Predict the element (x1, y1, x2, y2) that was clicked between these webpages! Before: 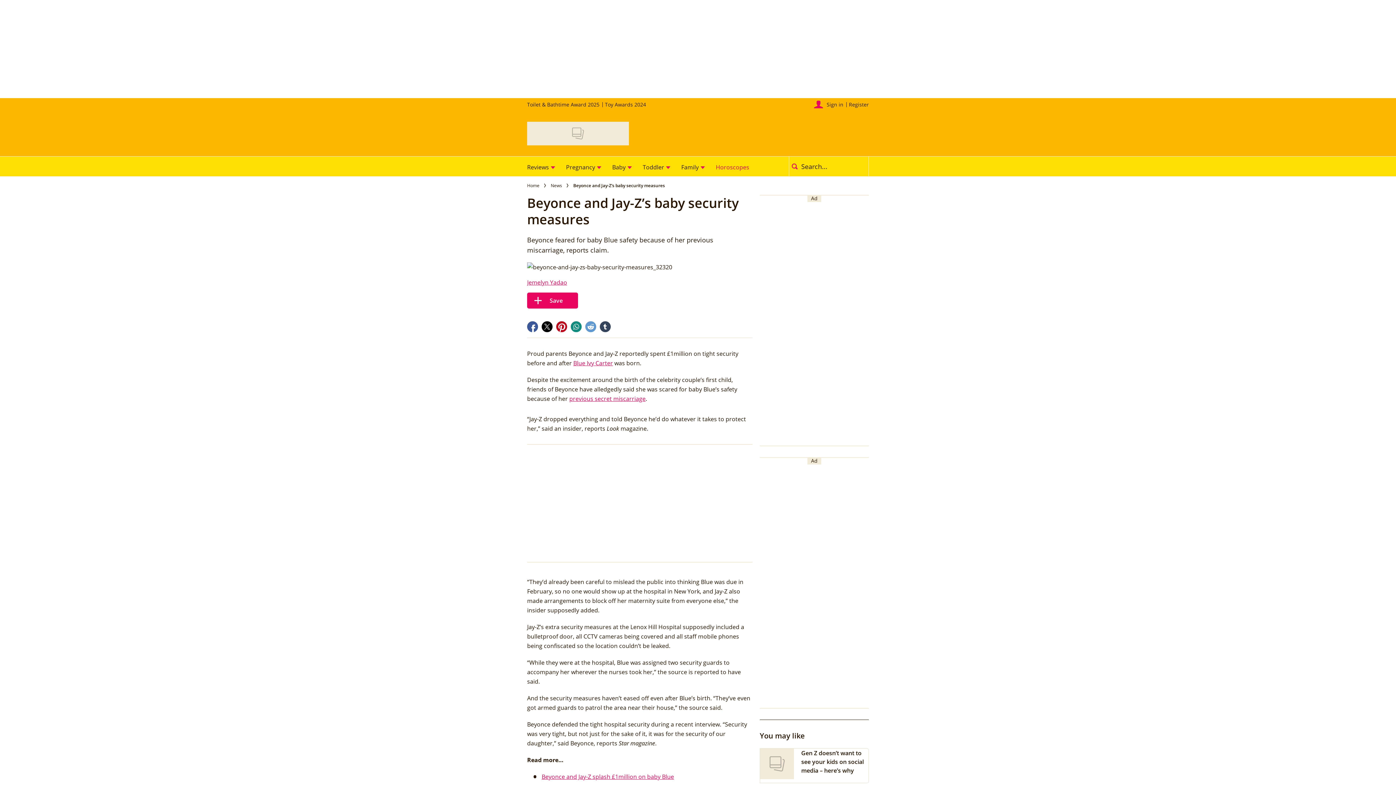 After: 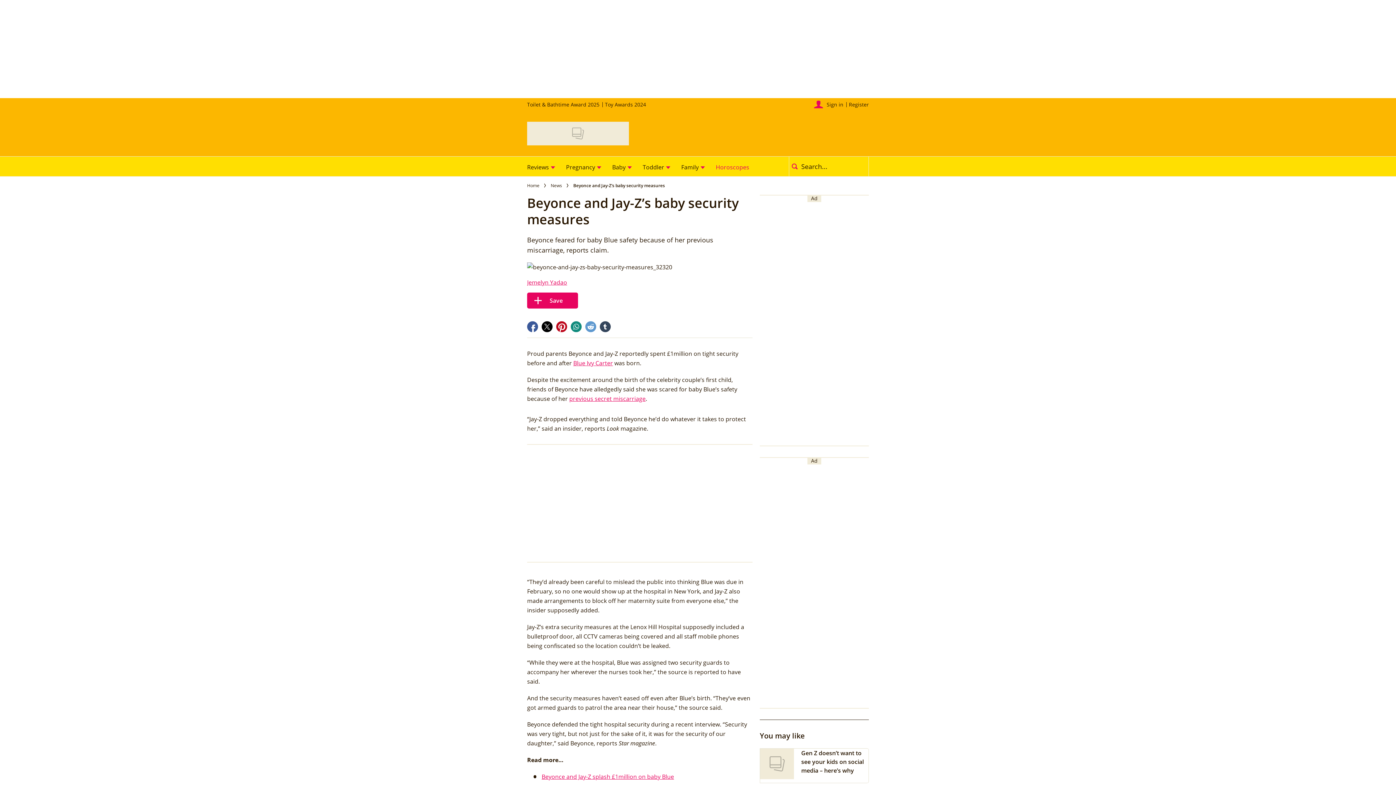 Action: bbox: (525, 319, 540, 334) label: Share on facebook